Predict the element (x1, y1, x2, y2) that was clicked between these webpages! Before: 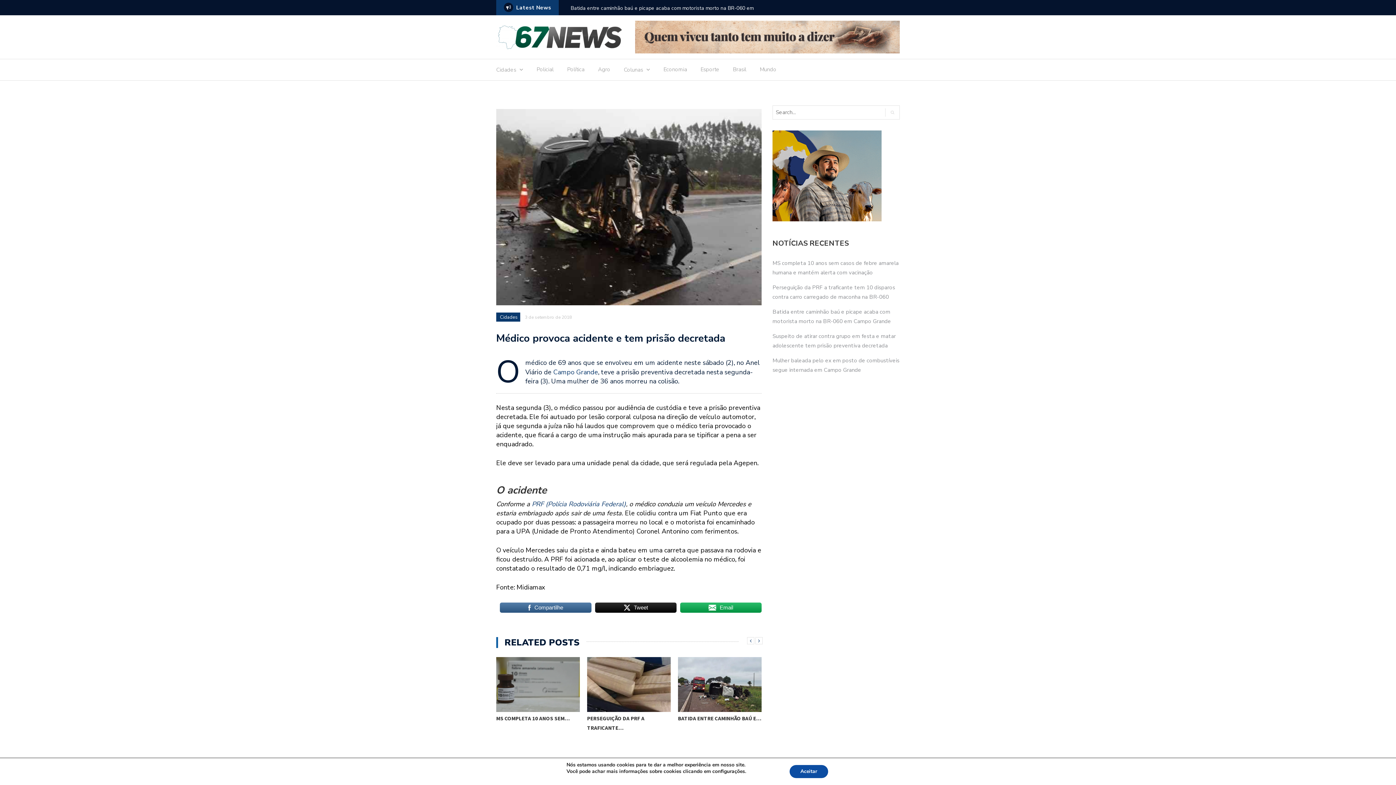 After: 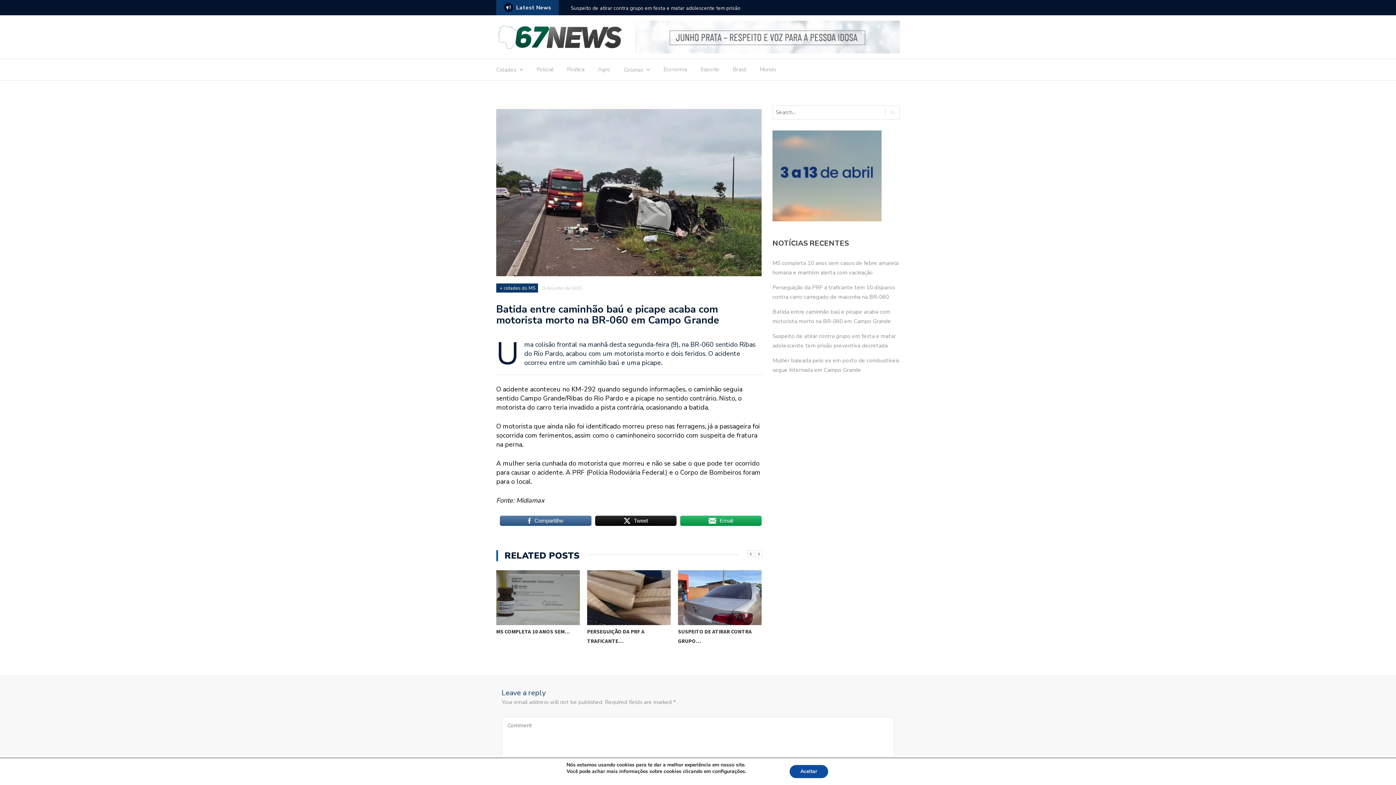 Action: bbox: (678, 657, 761, 712)